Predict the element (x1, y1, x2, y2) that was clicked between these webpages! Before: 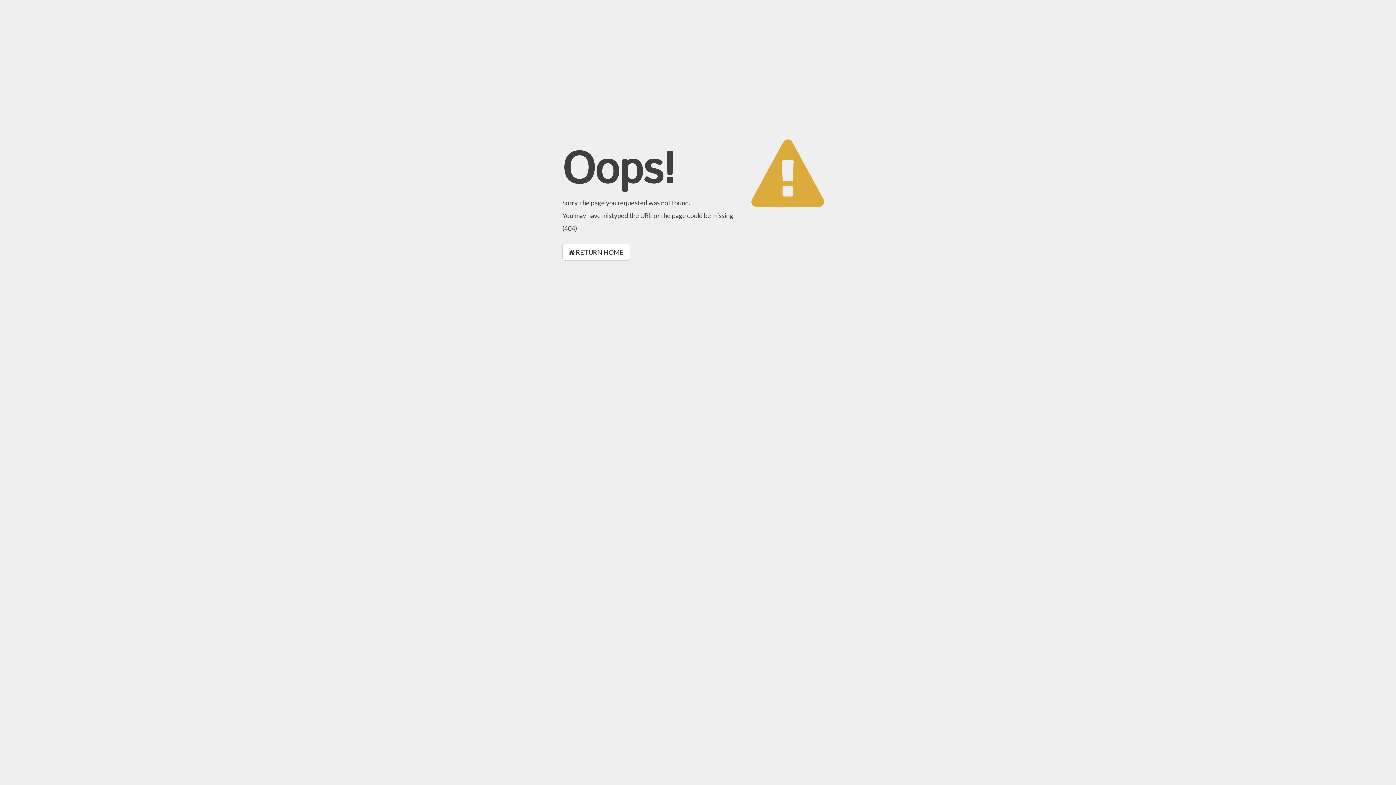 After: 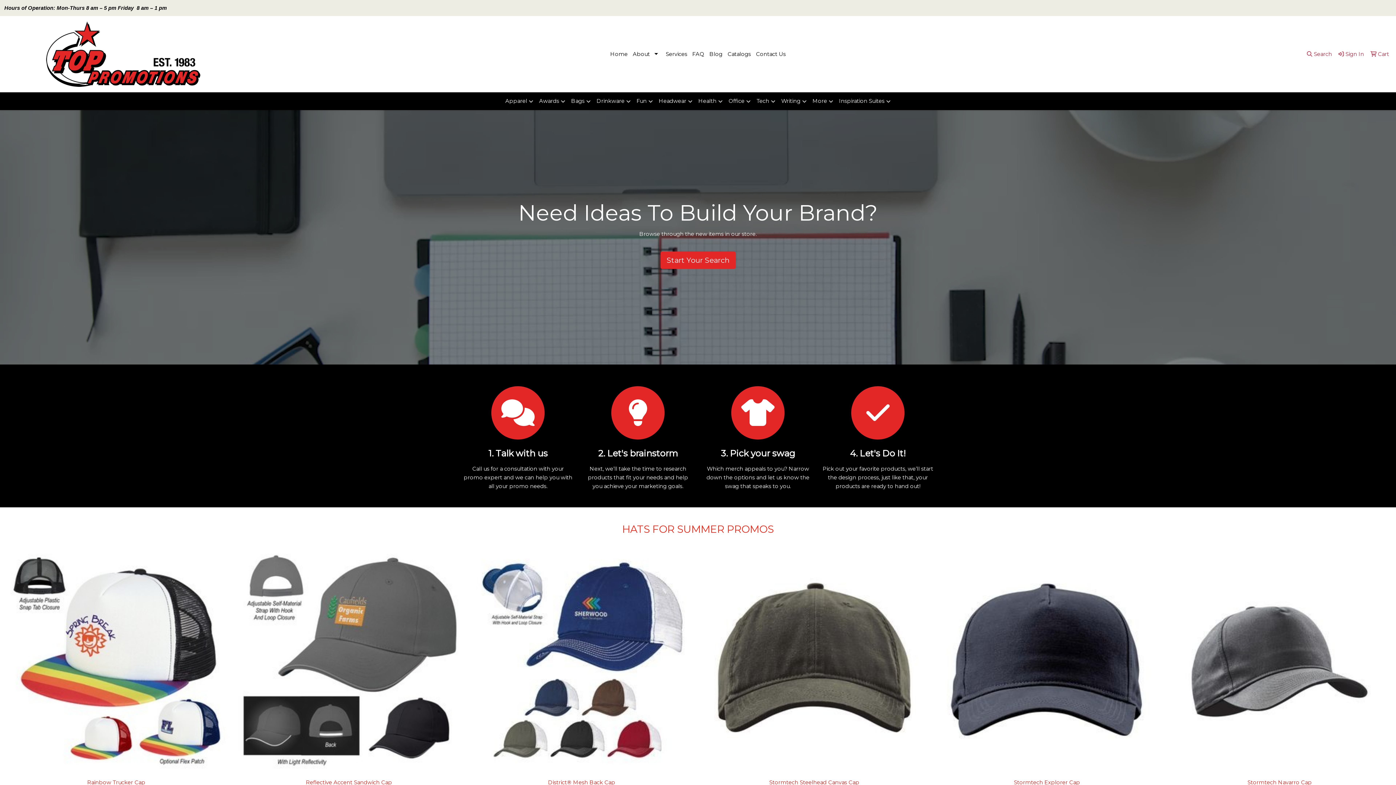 Action: label:  RETURN HOME bbox: (562, 244, 630, 260)